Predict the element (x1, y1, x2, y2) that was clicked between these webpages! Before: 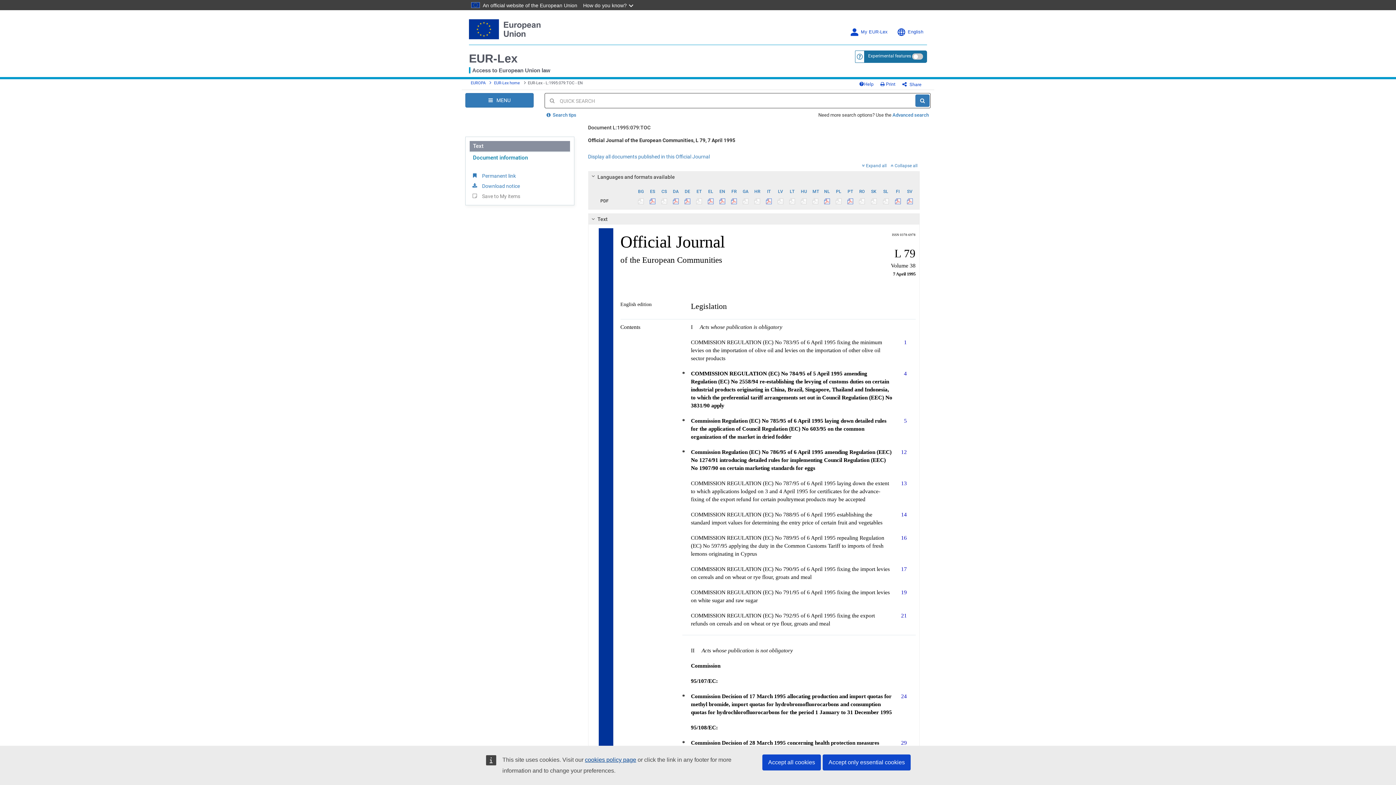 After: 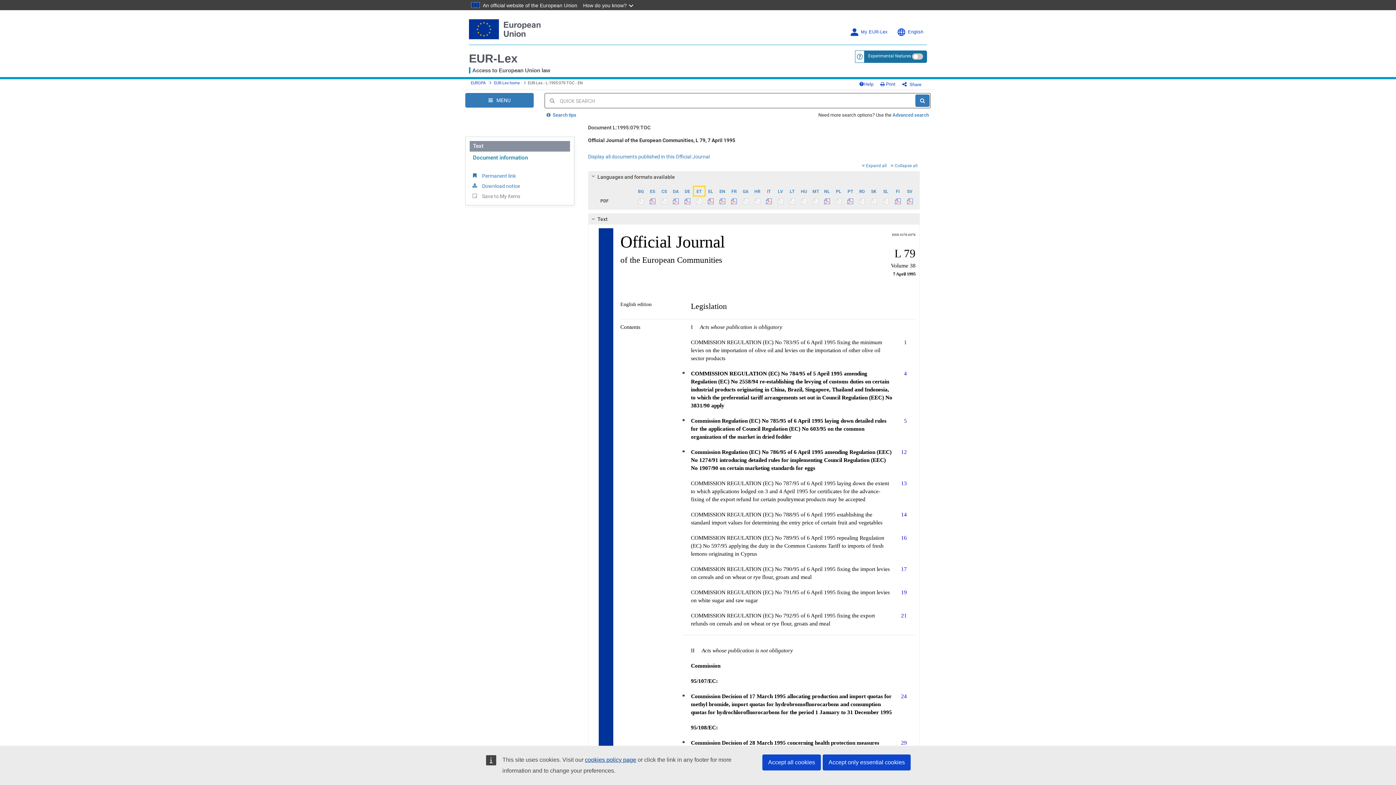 Action: label: ET bbox: (693, 186, 704, 195)